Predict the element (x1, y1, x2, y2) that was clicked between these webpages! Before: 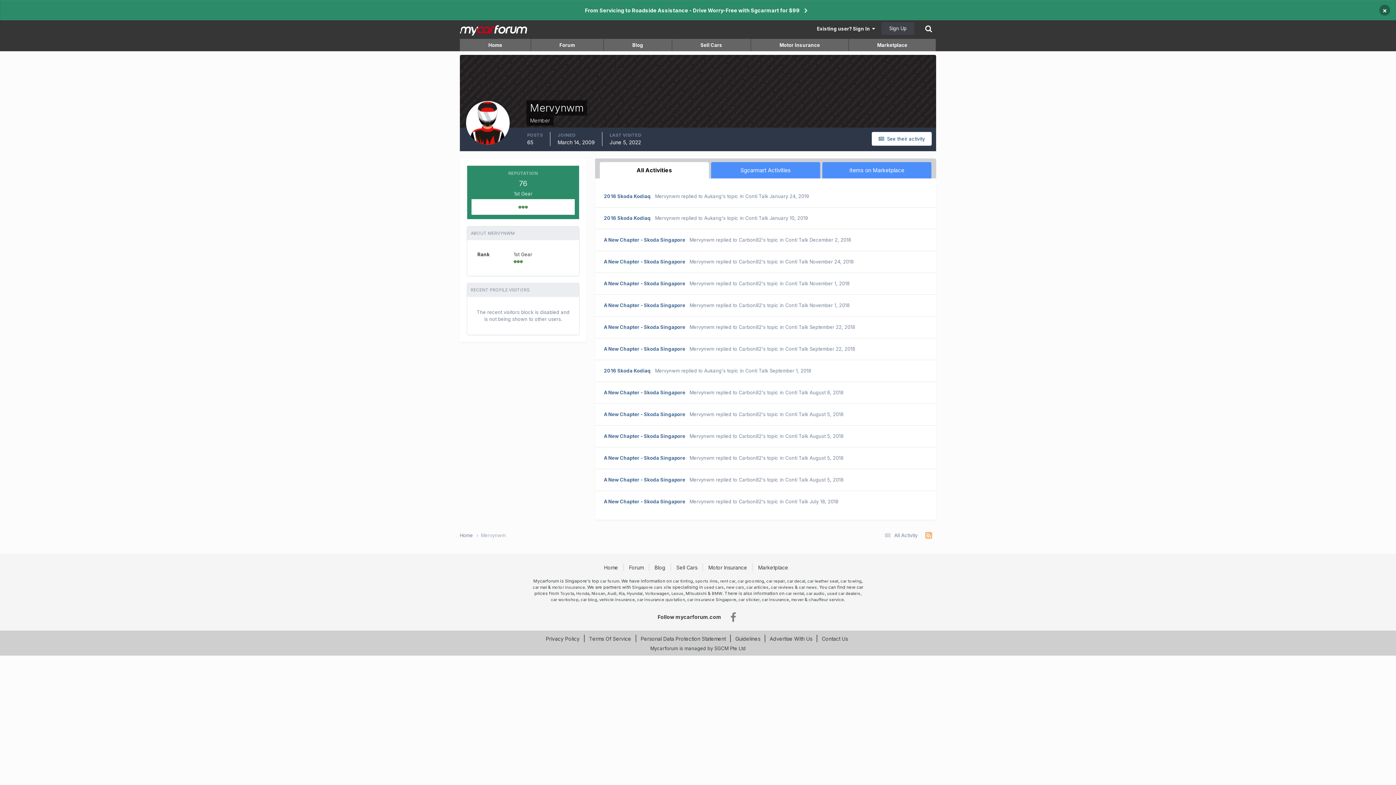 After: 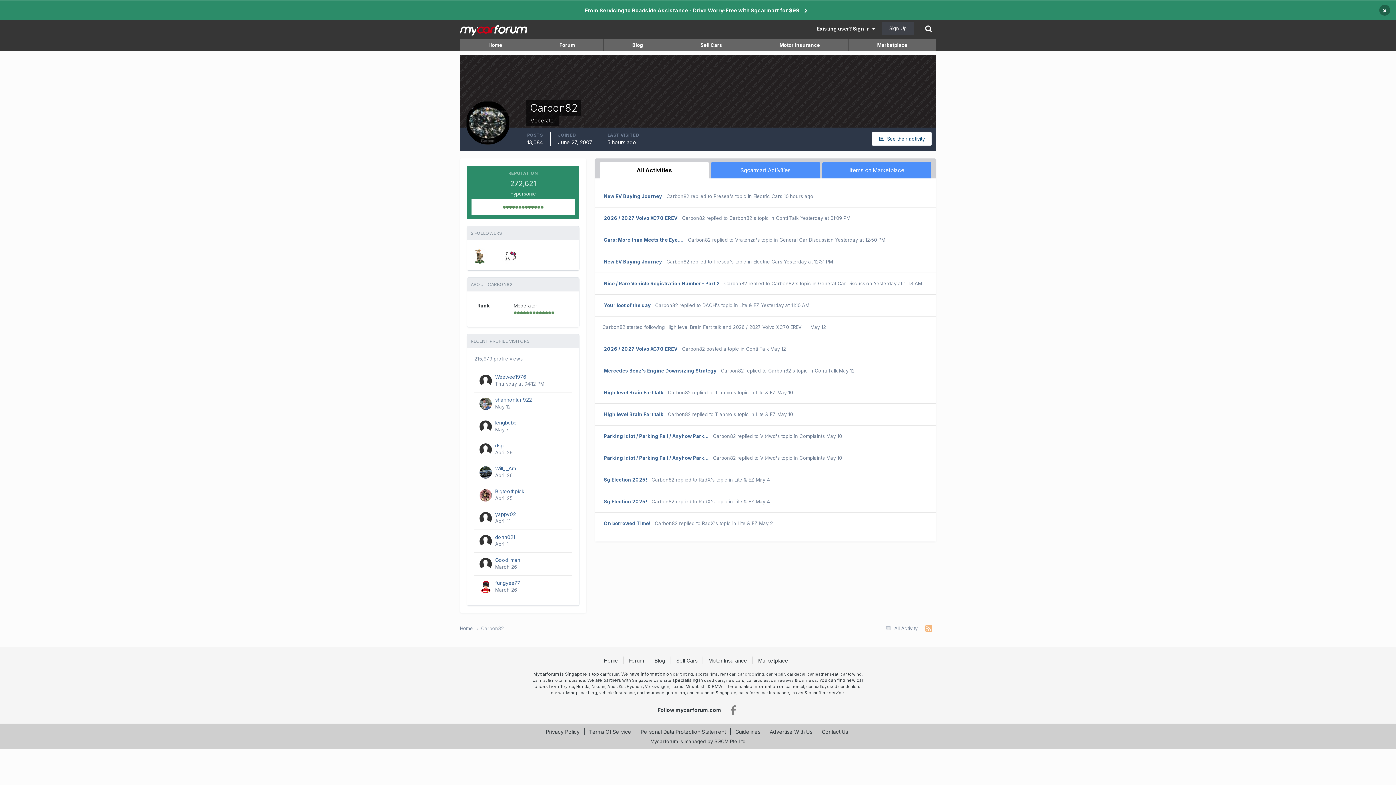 Action: label: Carbon82 bbox: (738, 455, 761, 461)